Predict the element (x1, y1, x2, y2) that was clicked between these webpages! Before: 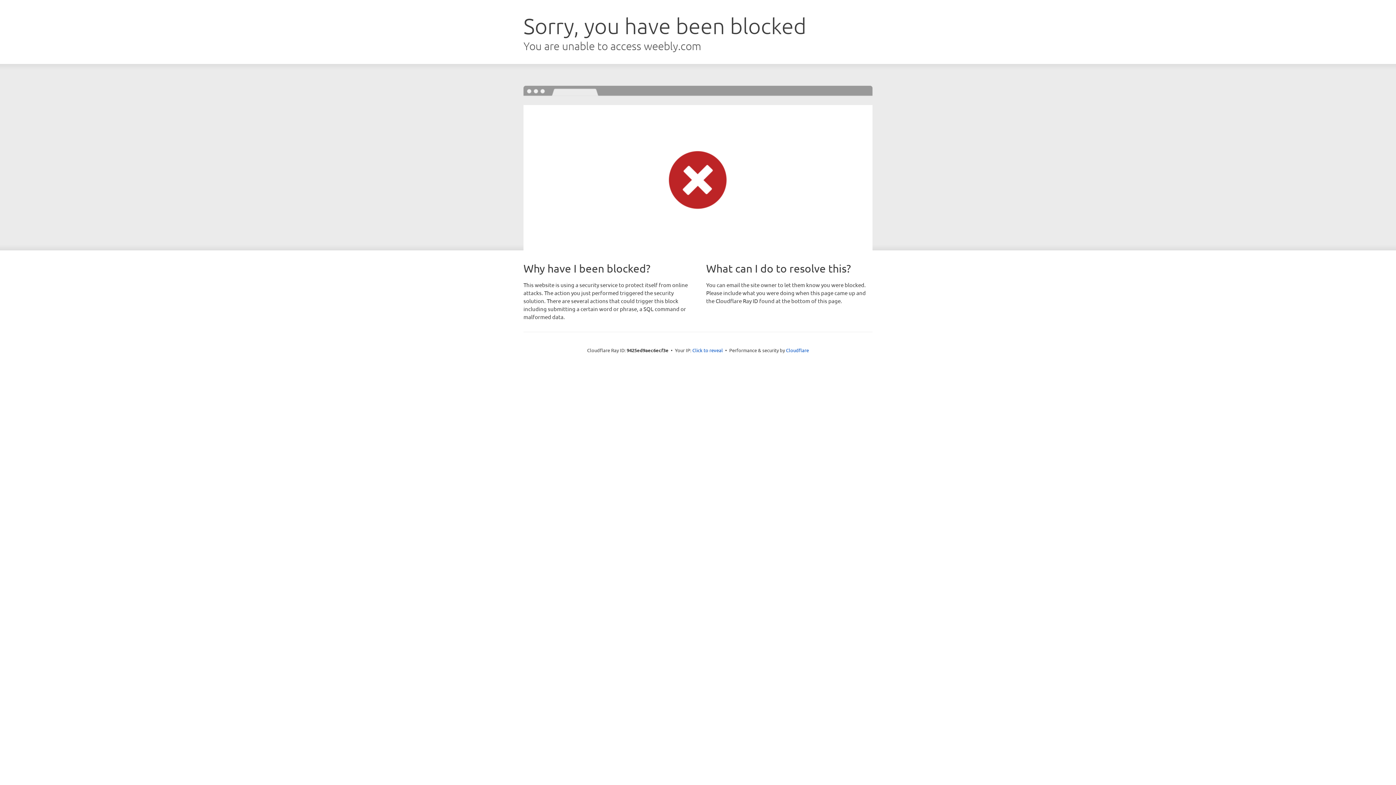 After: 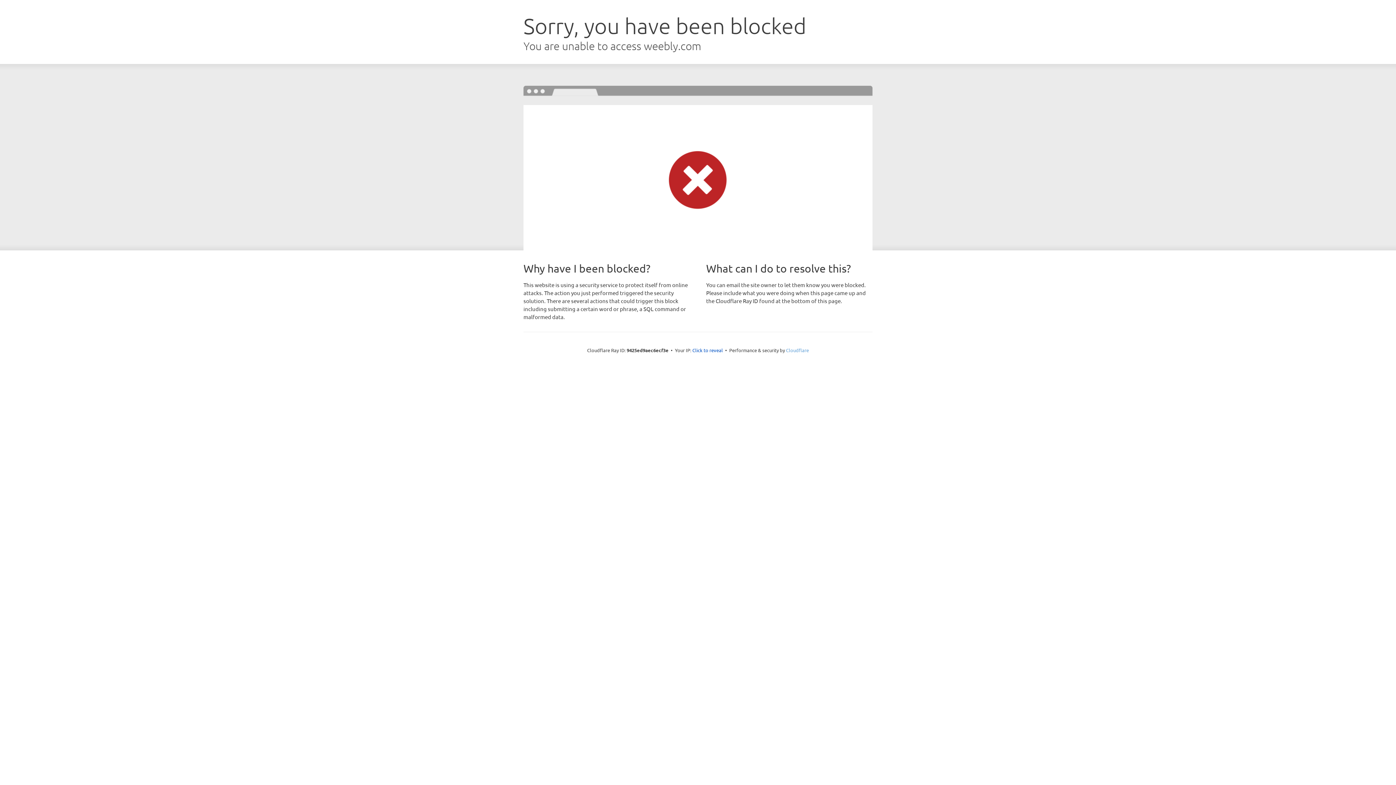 Action: bbox: (786, 347, 809, 353) label: Cloudflare